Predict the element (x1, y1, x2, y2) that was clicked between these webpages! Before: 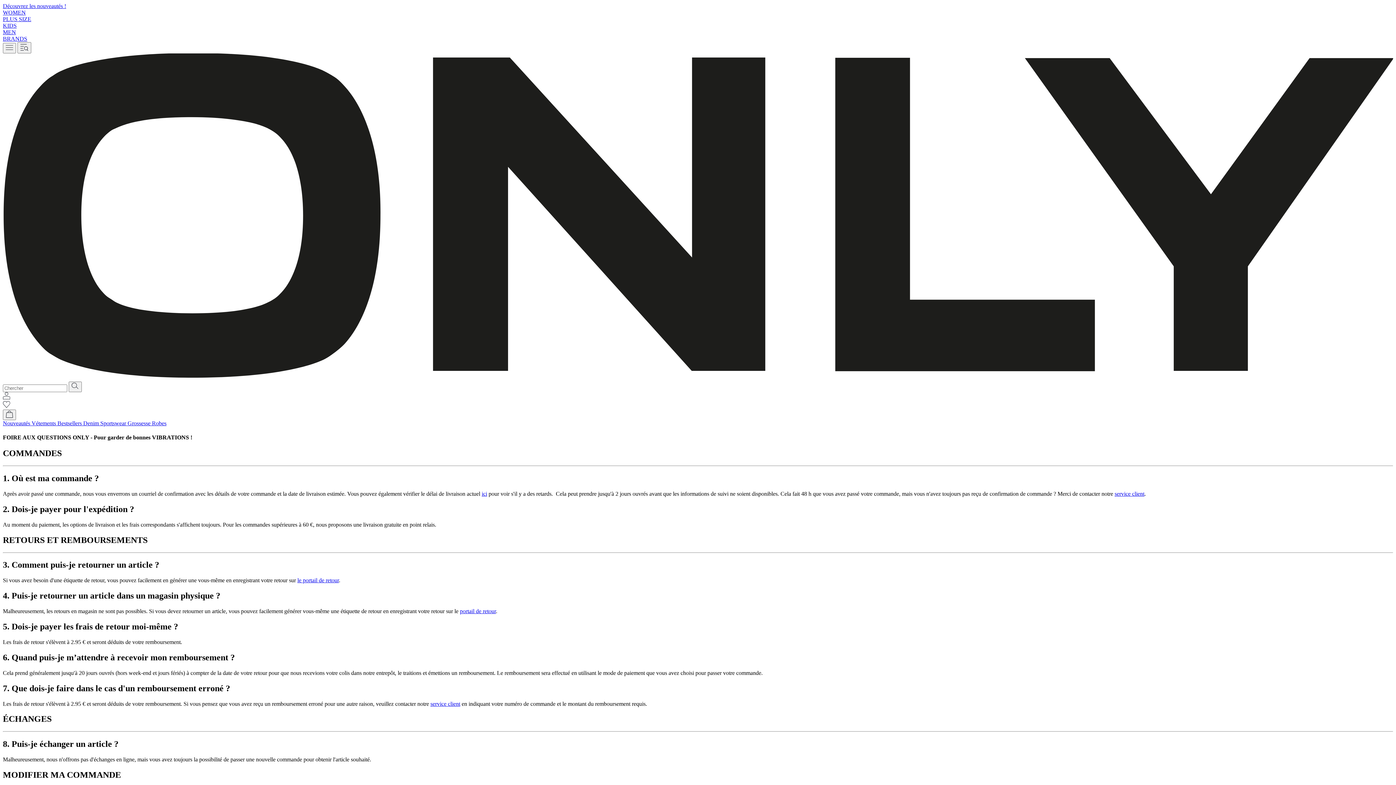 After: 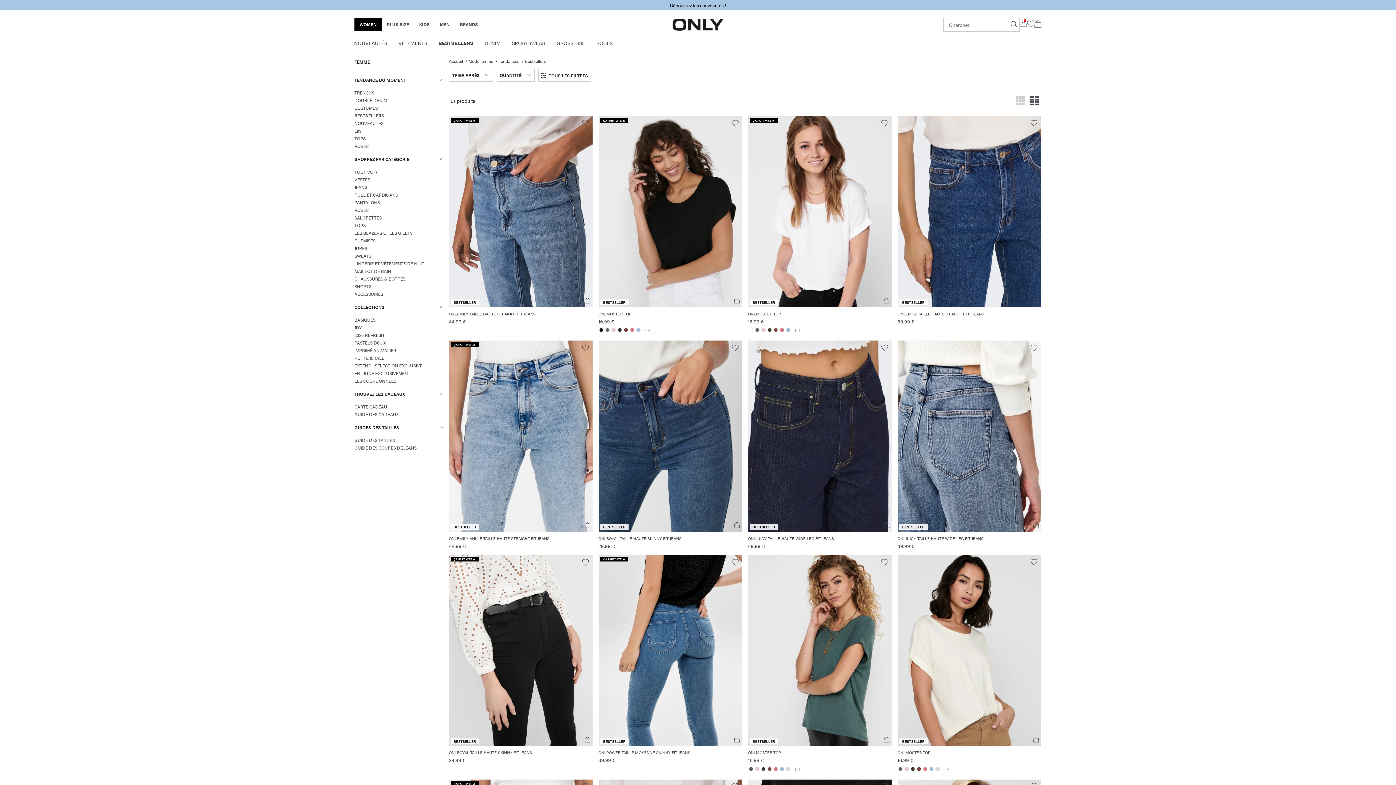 Action: label: Bestsellers  bbox: (57, 420, 83, 426)